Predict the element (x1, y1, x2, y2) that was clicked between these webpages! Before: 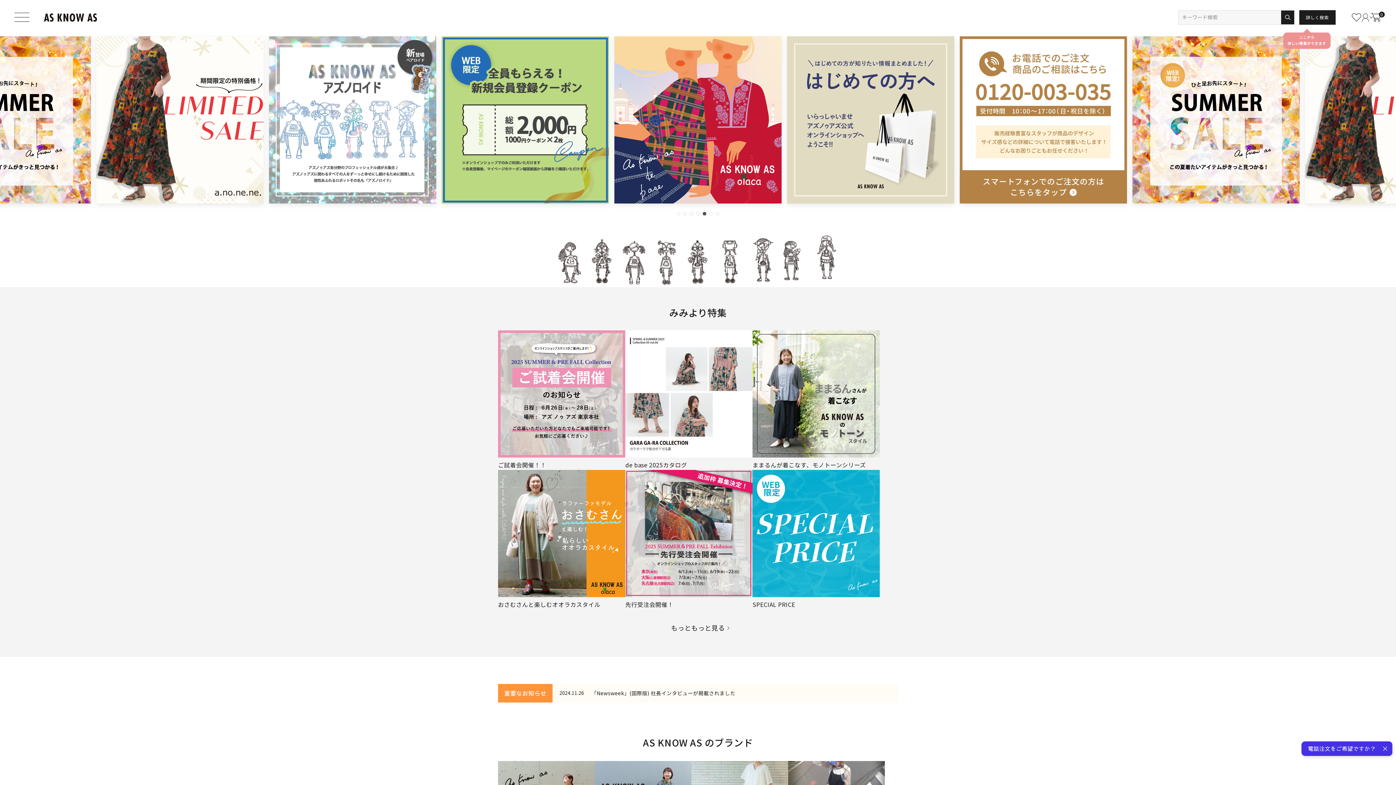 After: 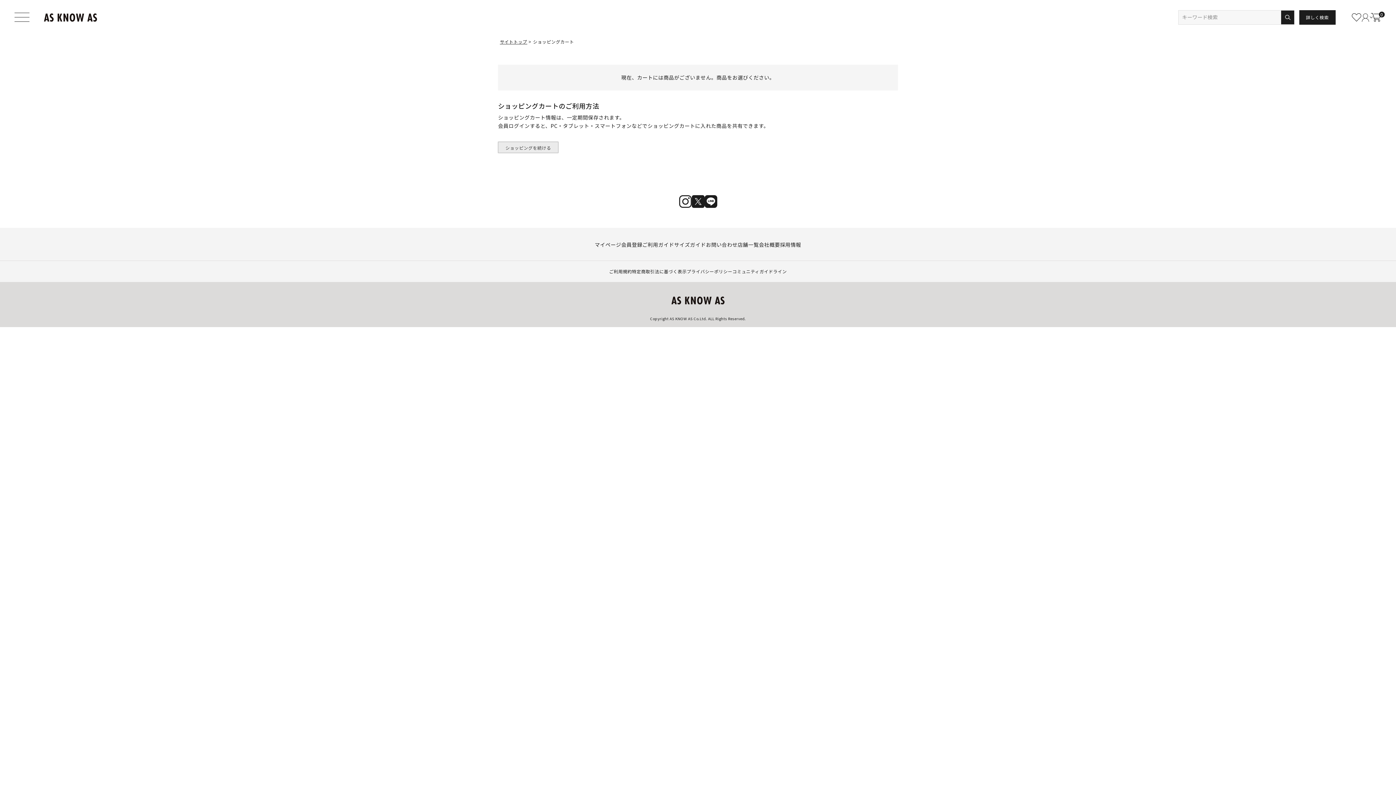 Action: label: 0 bbox: (1371, 13, 1381, 20)